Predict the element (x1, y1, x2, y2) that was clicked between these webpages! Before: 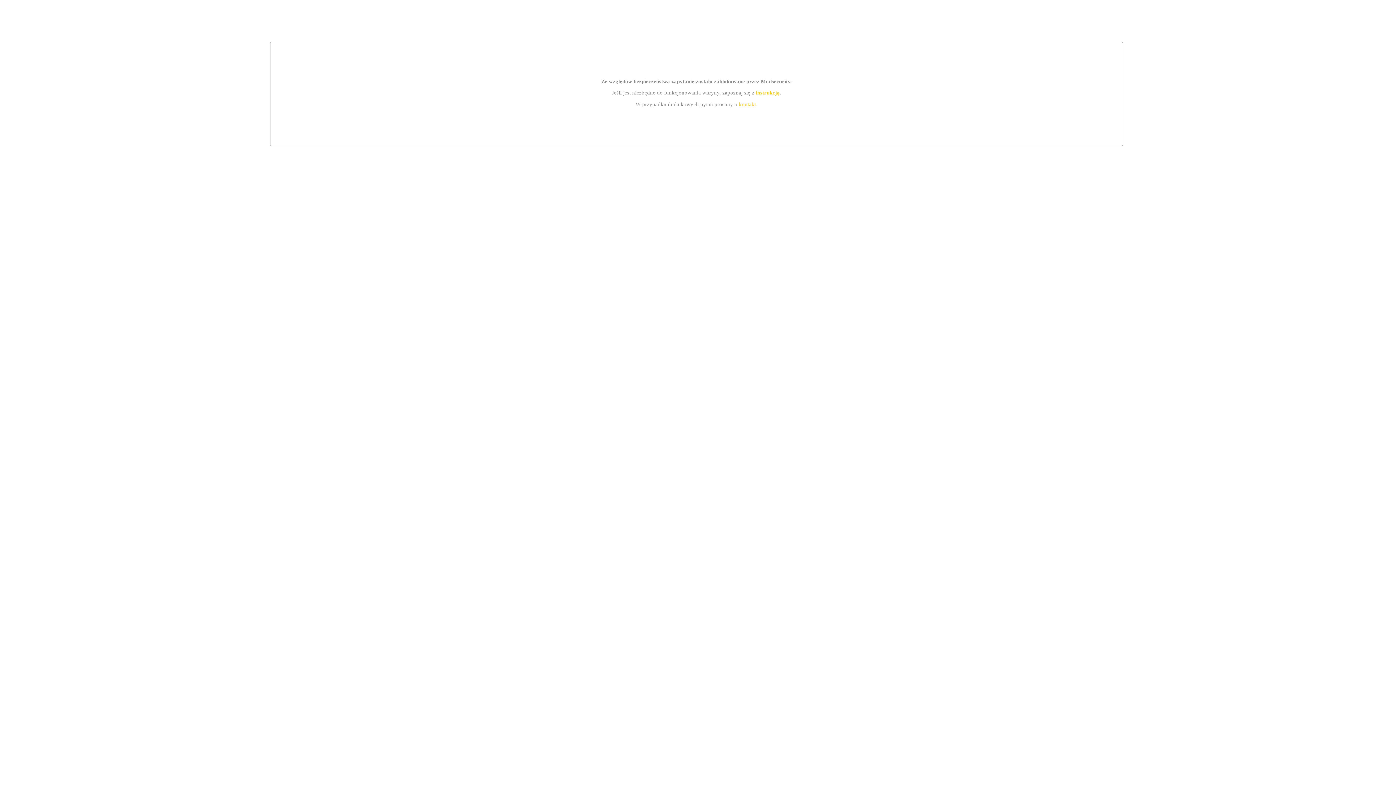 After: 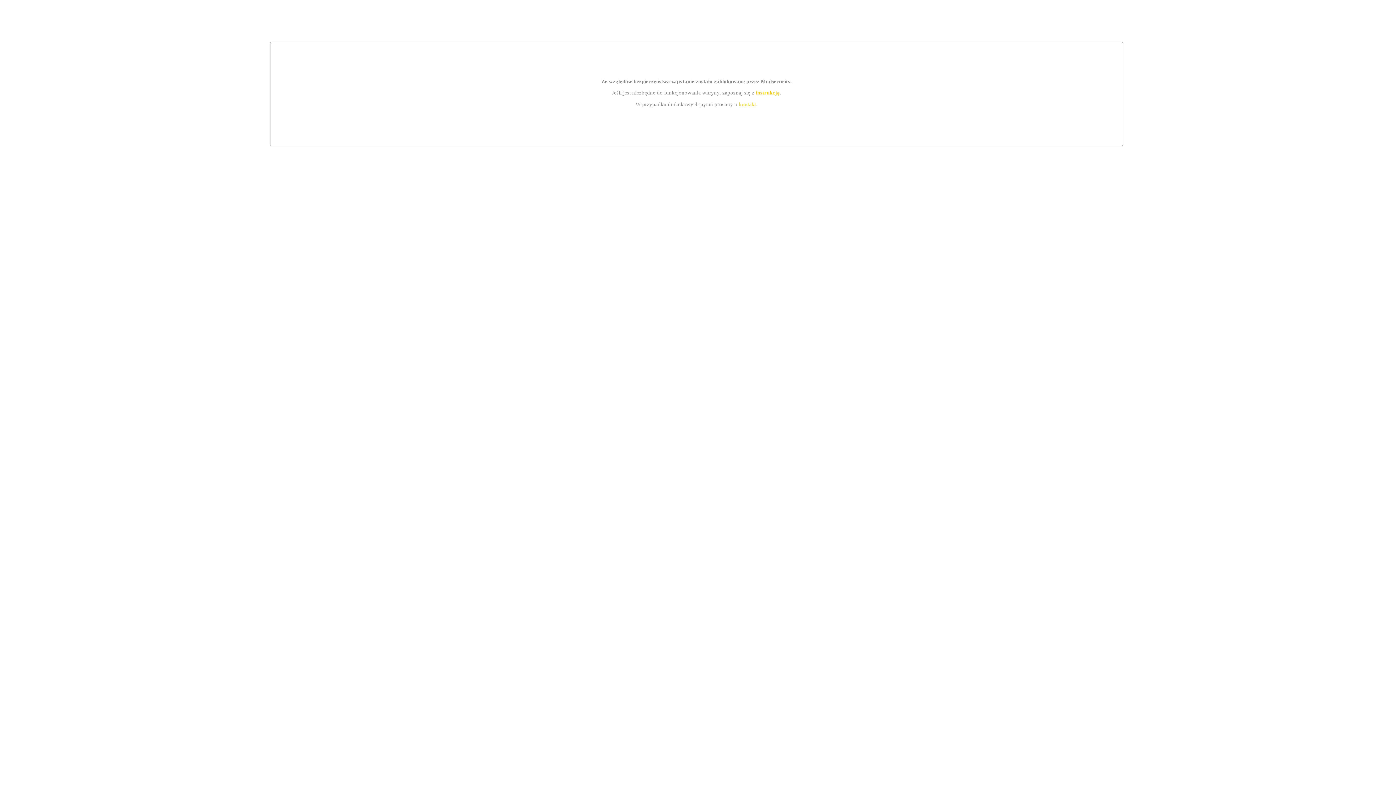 Action: label: instrukcją bbox: (755, 89, 779, 95)